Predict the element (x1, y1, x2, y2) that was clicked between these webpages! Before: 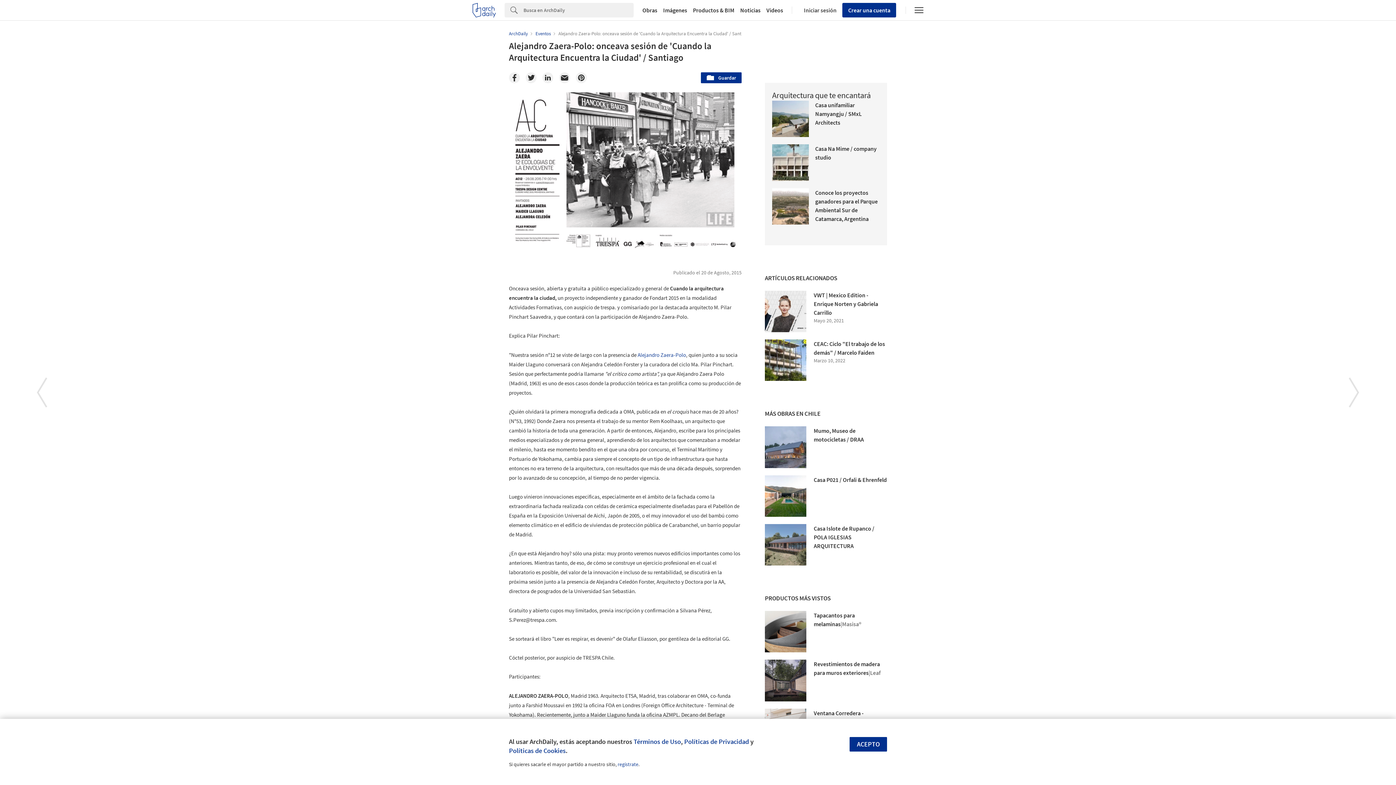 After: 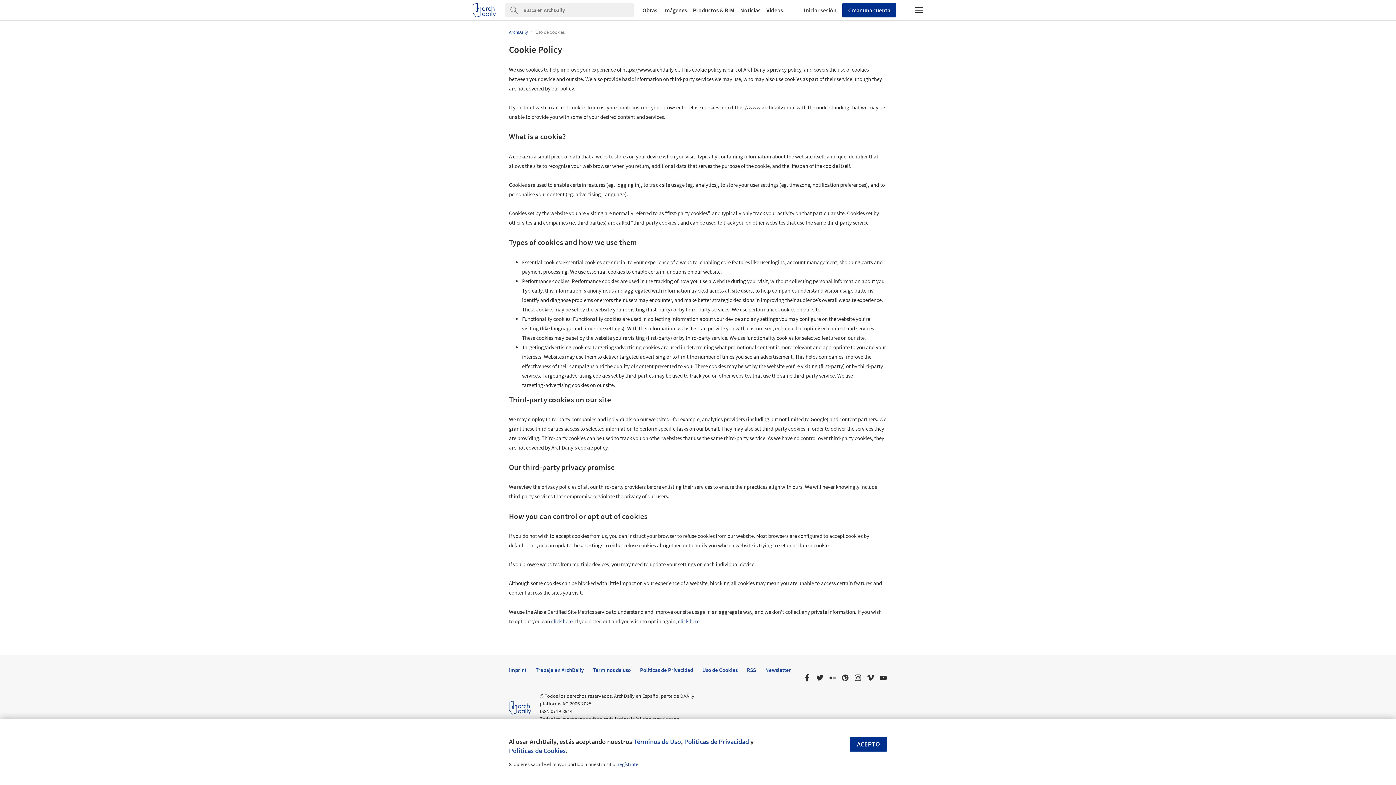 Action: label: Políticas de Cookies bbox: (509, 746, 565, 755)